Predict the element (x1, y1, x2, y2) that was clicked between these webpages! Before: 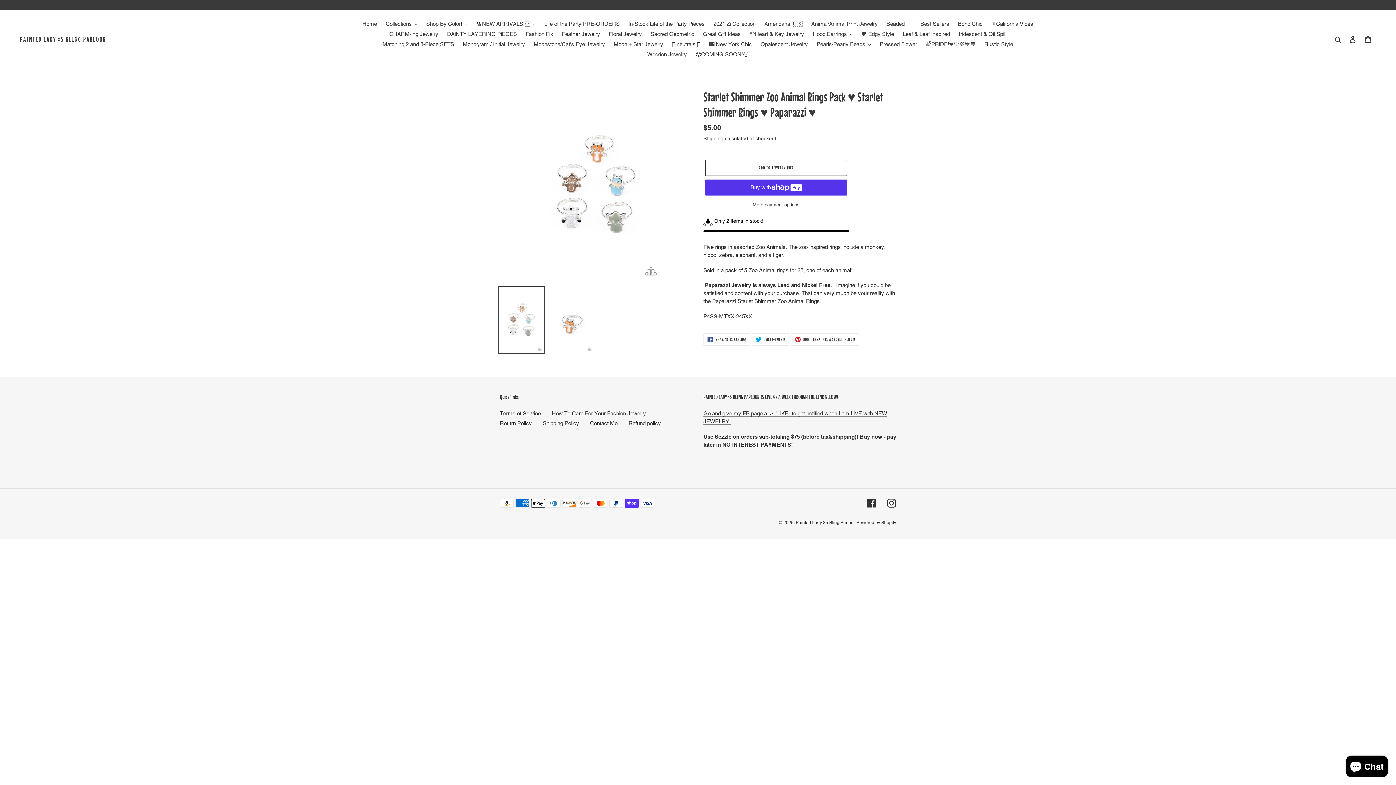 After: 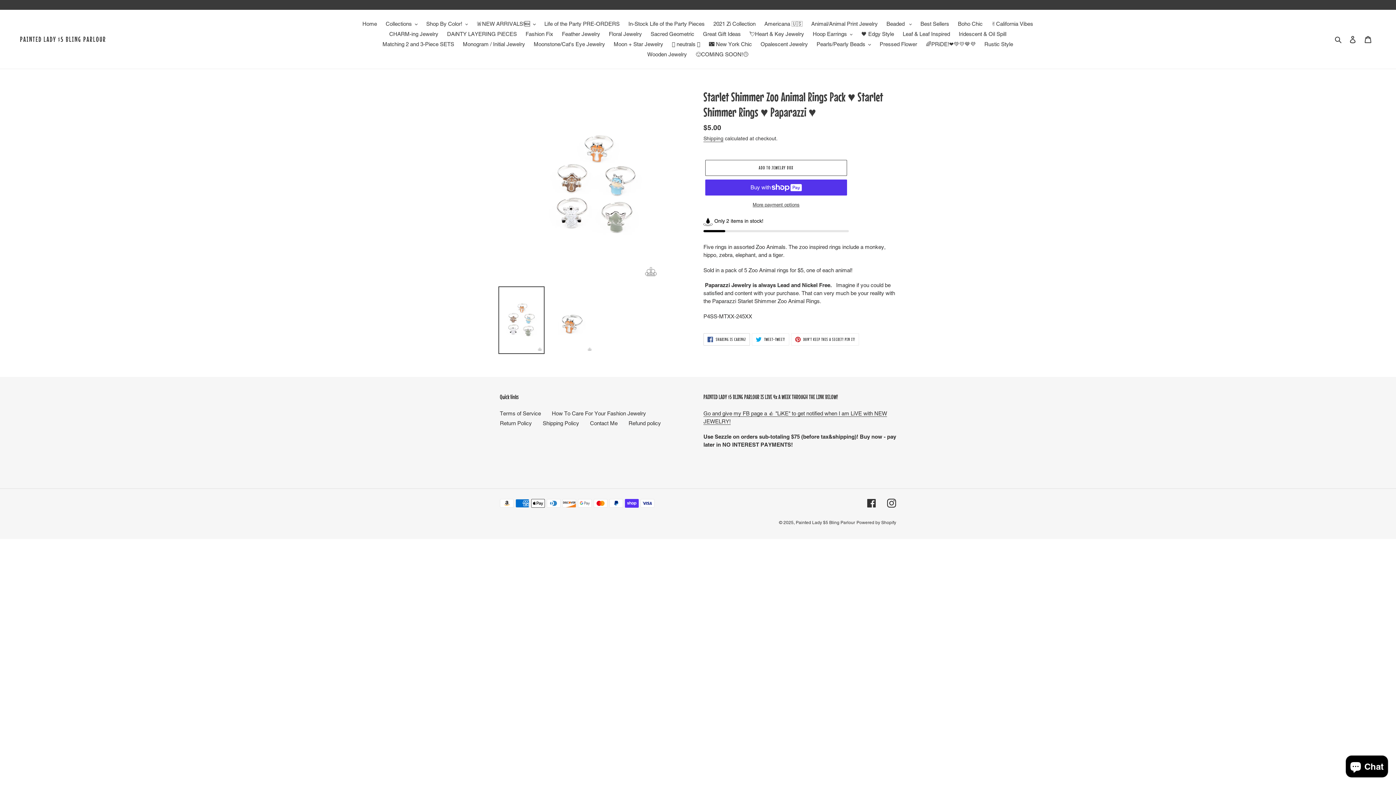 Action: bbox: (703, 316, 750, 328) label:  SHARING IS CARING!
SHARE ON FACEBOOK